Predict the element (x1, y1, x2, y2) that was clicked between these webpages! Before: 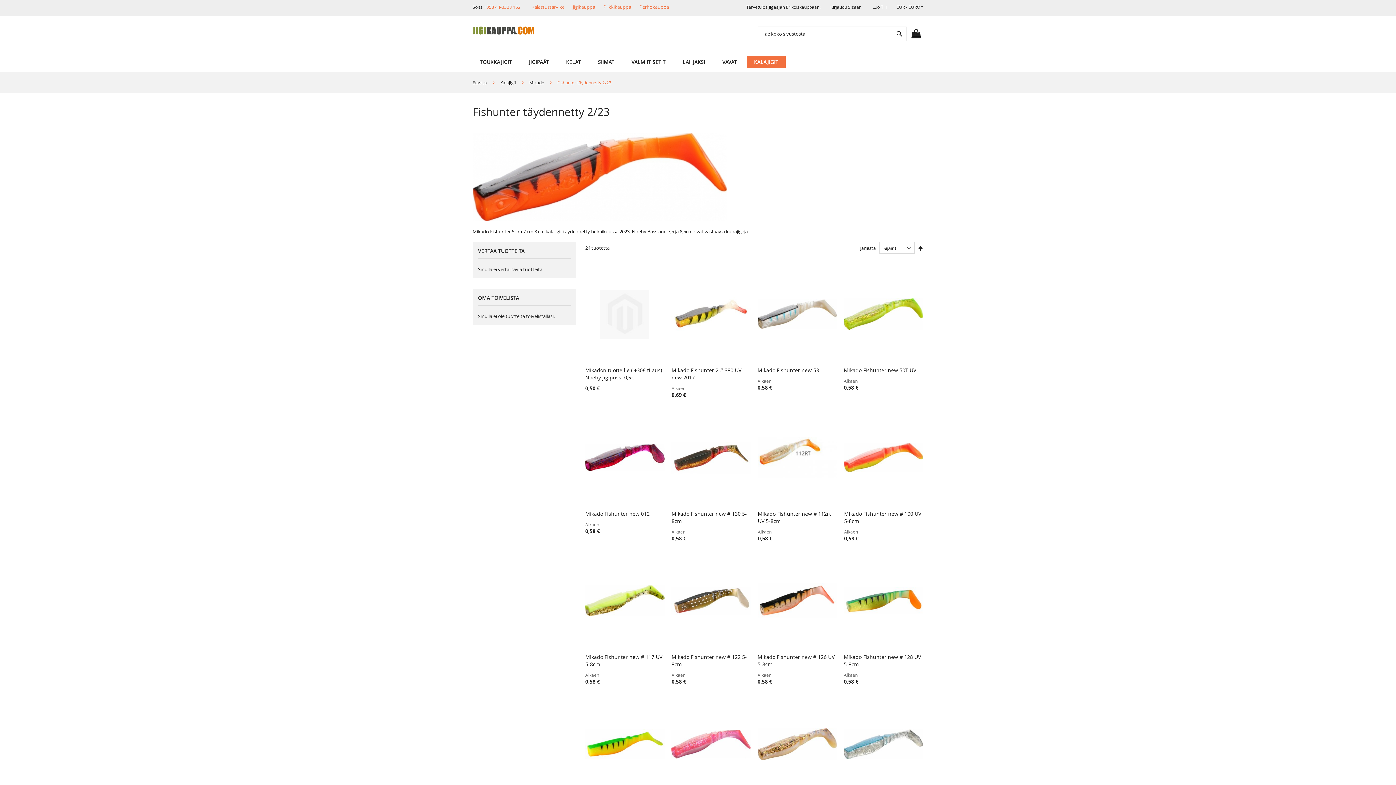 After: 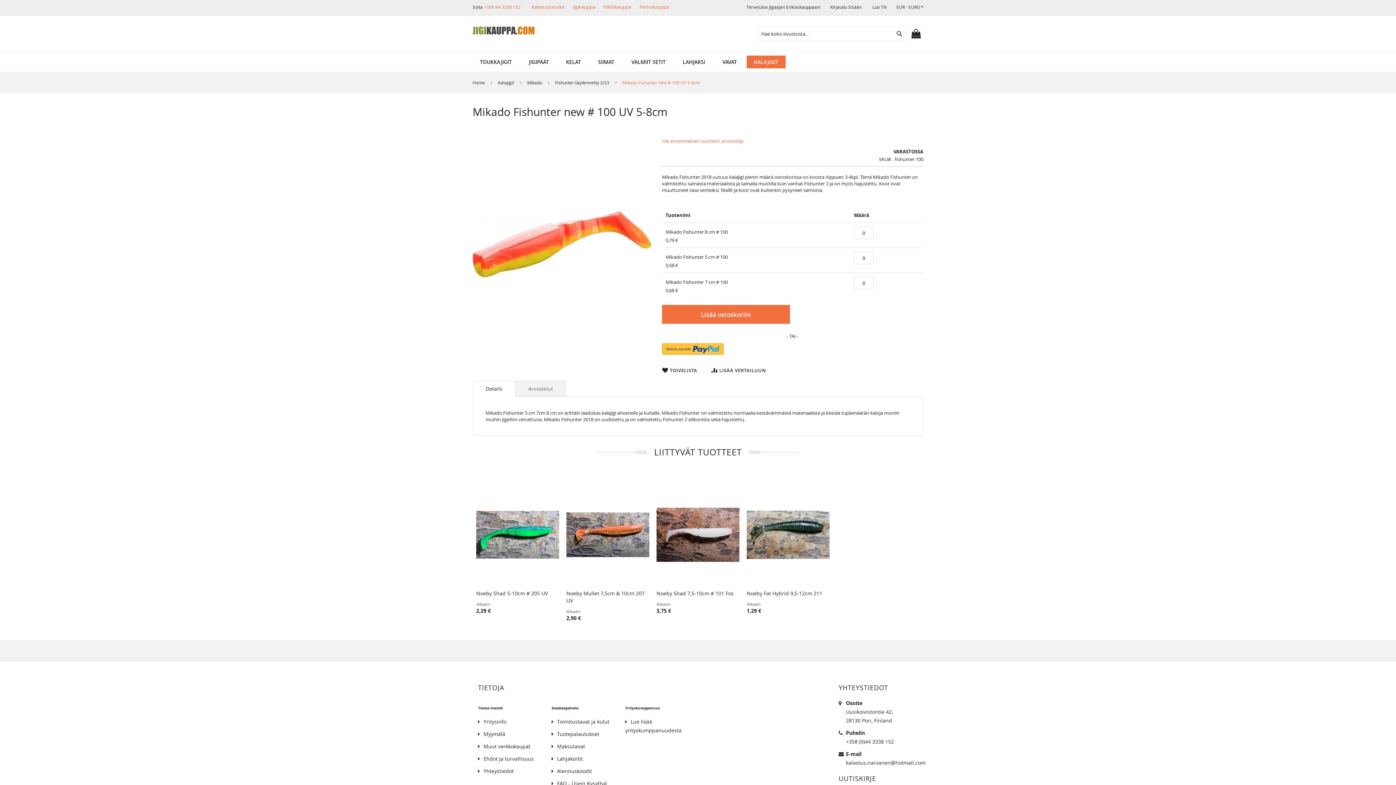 Action: bbox: (844, 408, 923, 508)